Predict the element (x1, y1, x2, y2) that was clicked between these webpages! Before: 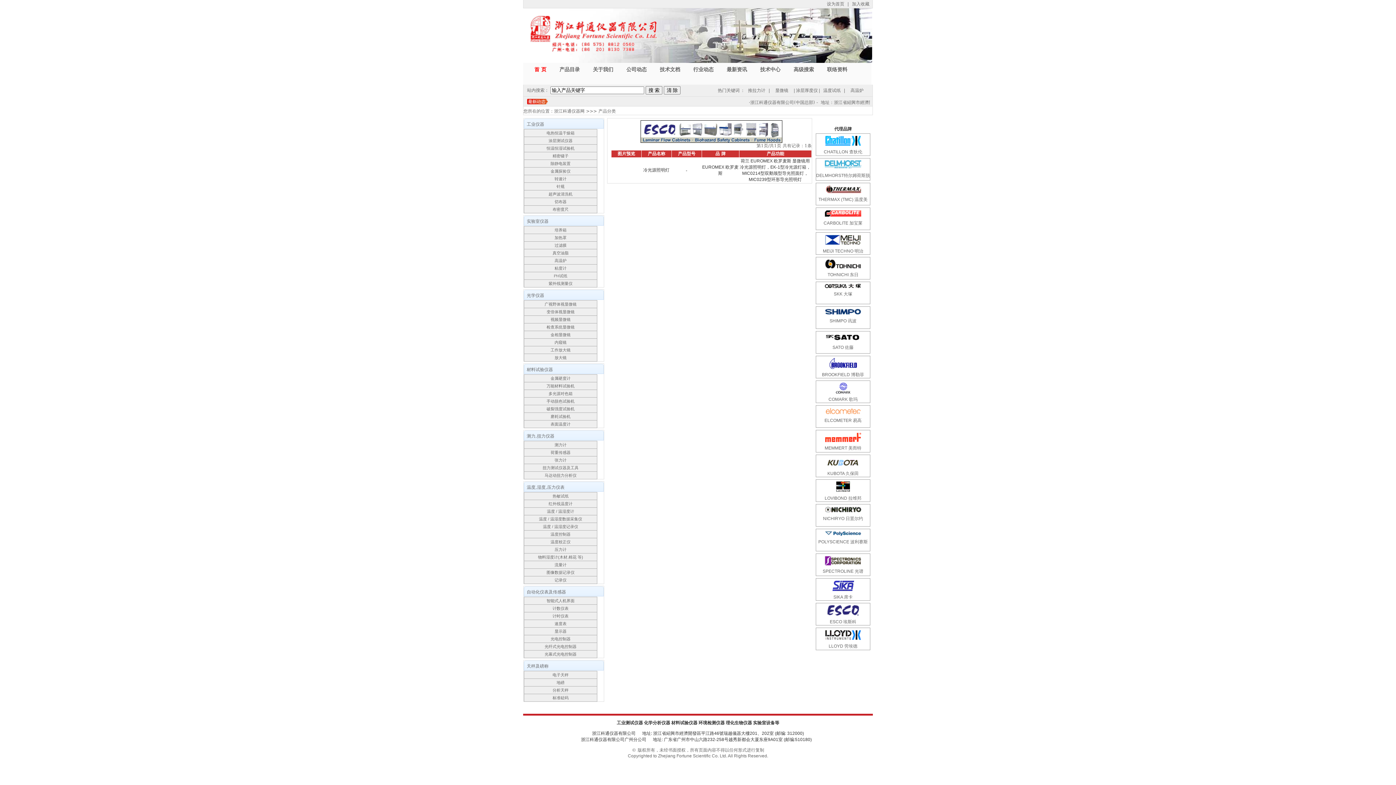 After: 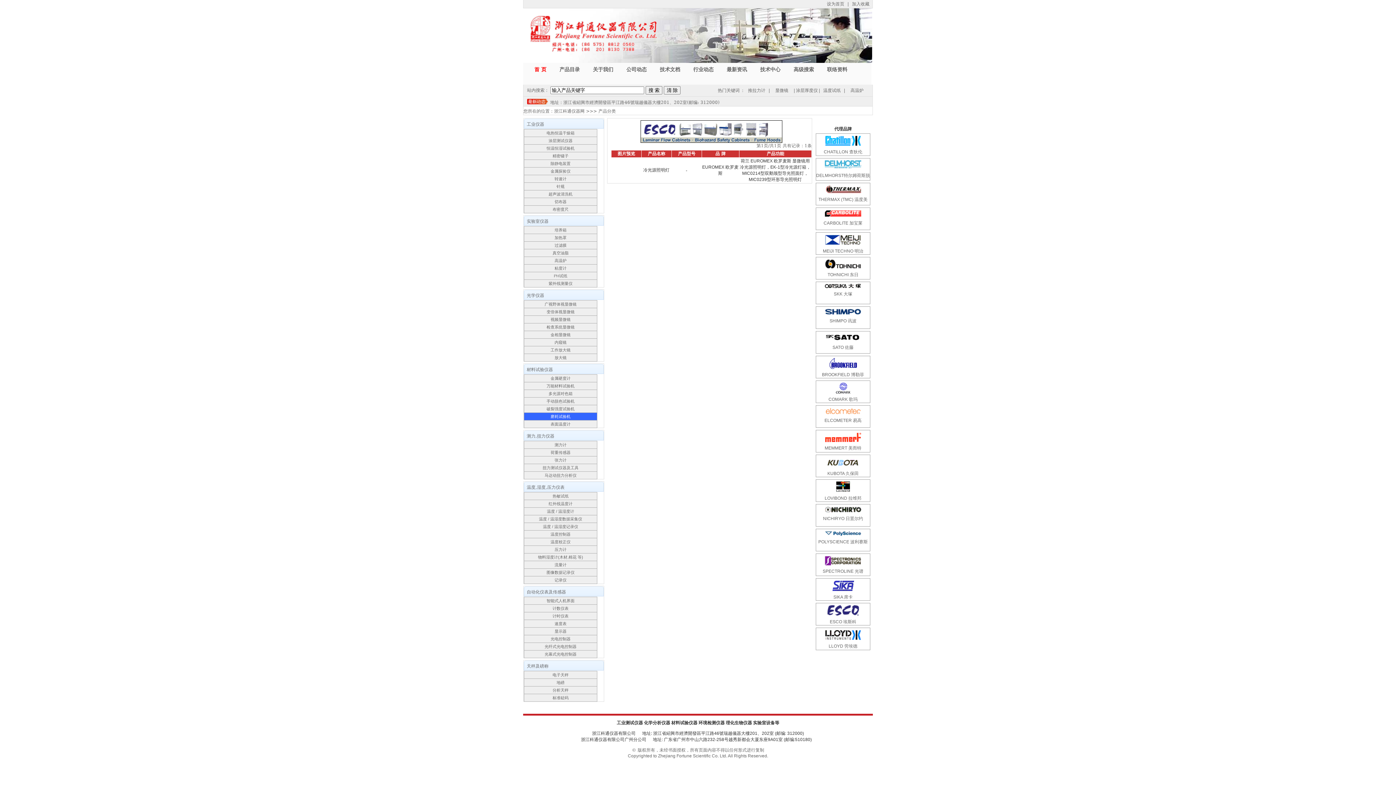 Action: label: 磨耗试验机 bbox: (524, 412, 597, 420)